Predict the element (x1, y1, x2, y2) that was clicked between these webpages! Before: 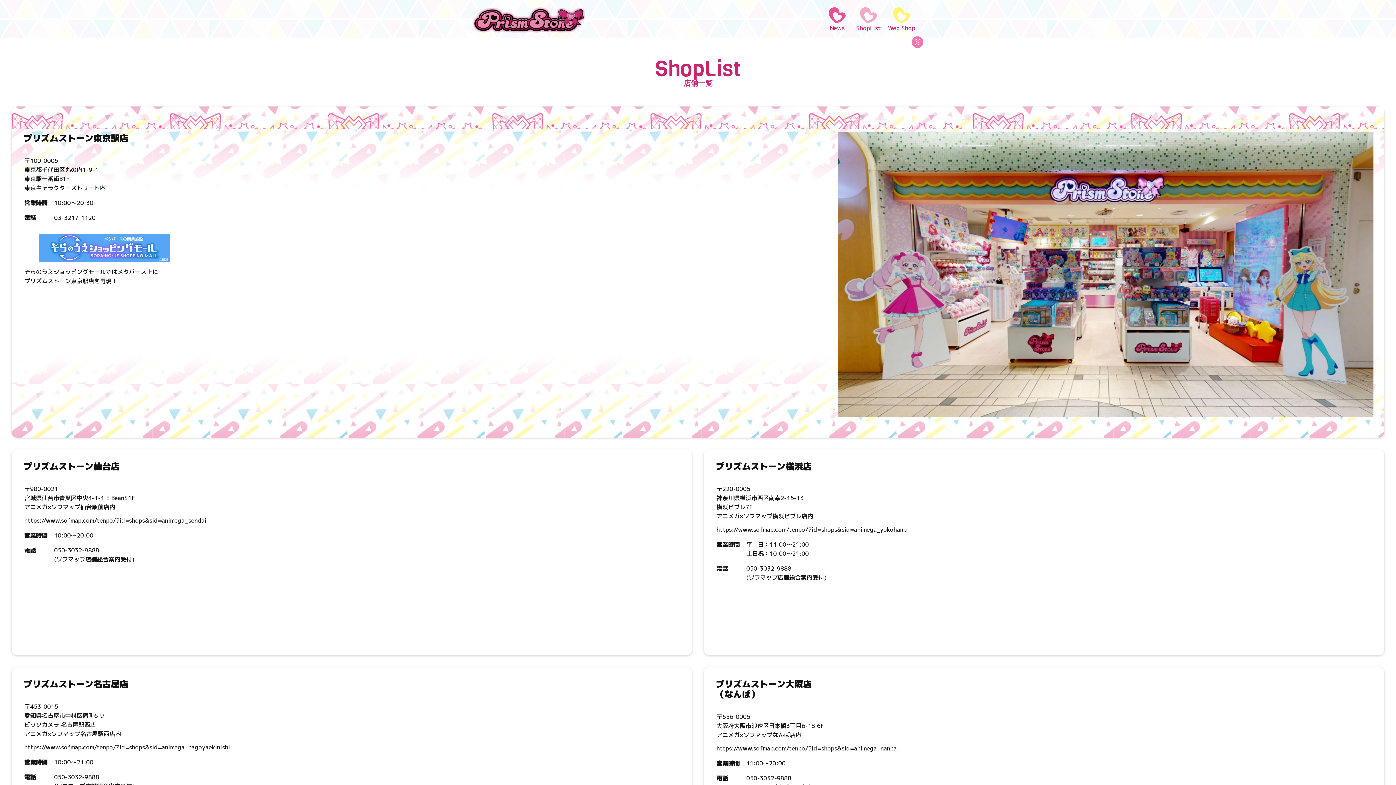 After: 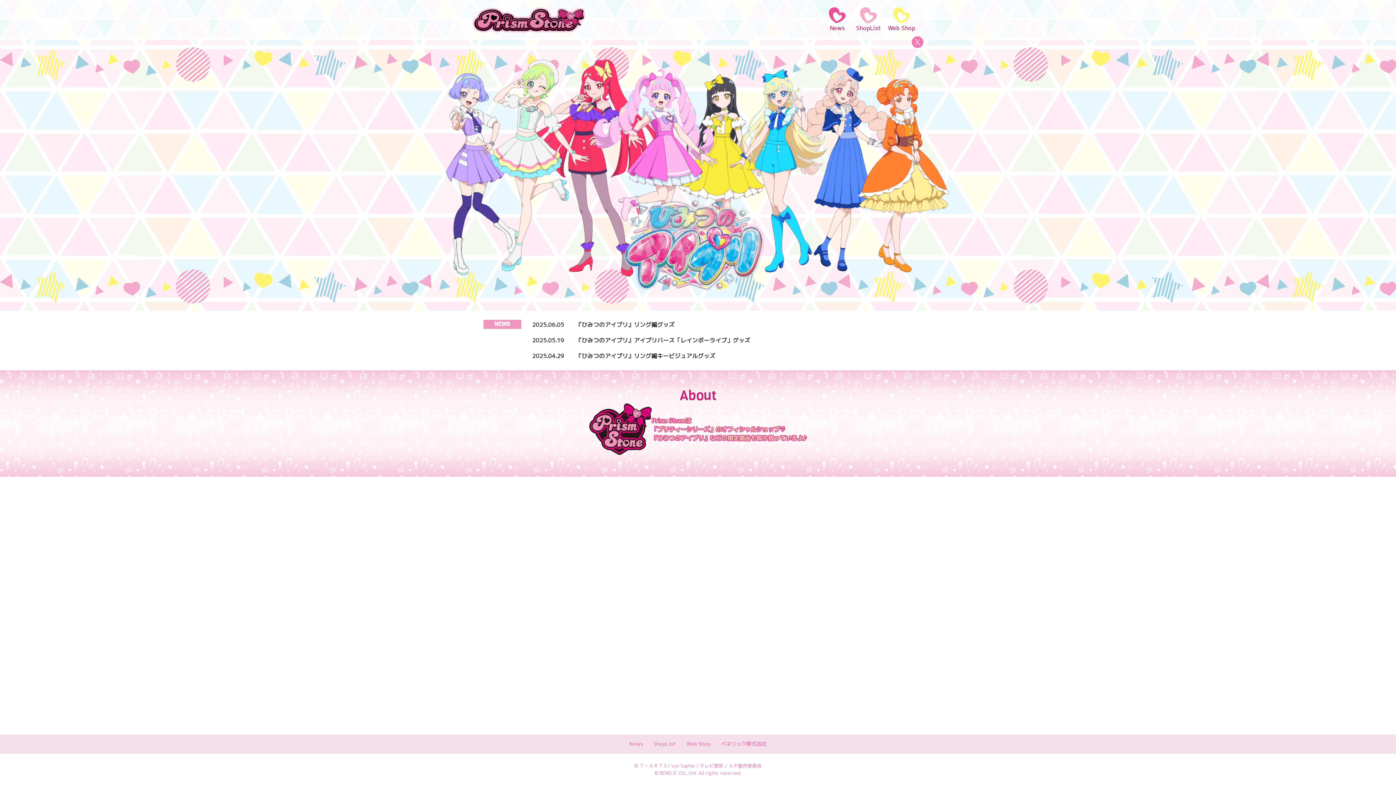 Action: bbox: (472, 24, 585, 35)